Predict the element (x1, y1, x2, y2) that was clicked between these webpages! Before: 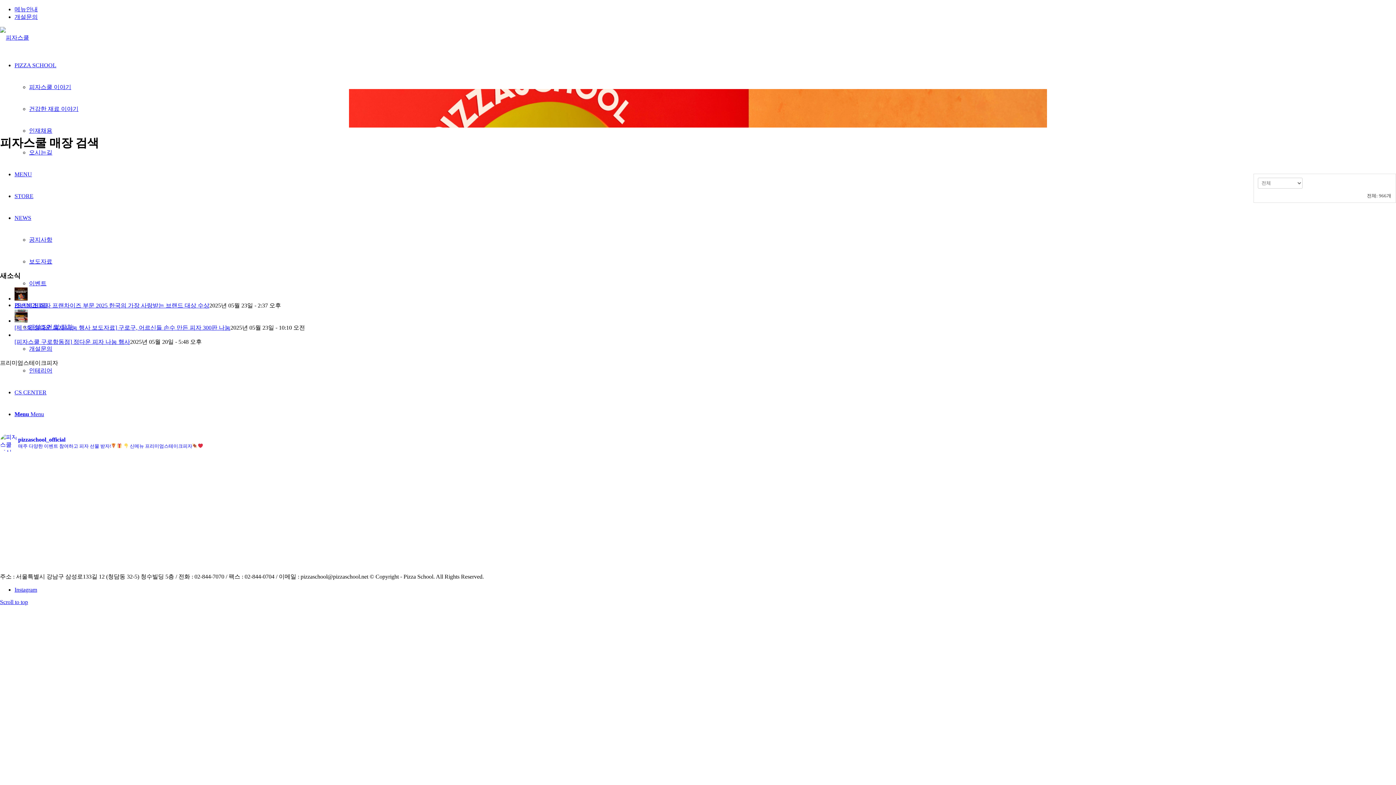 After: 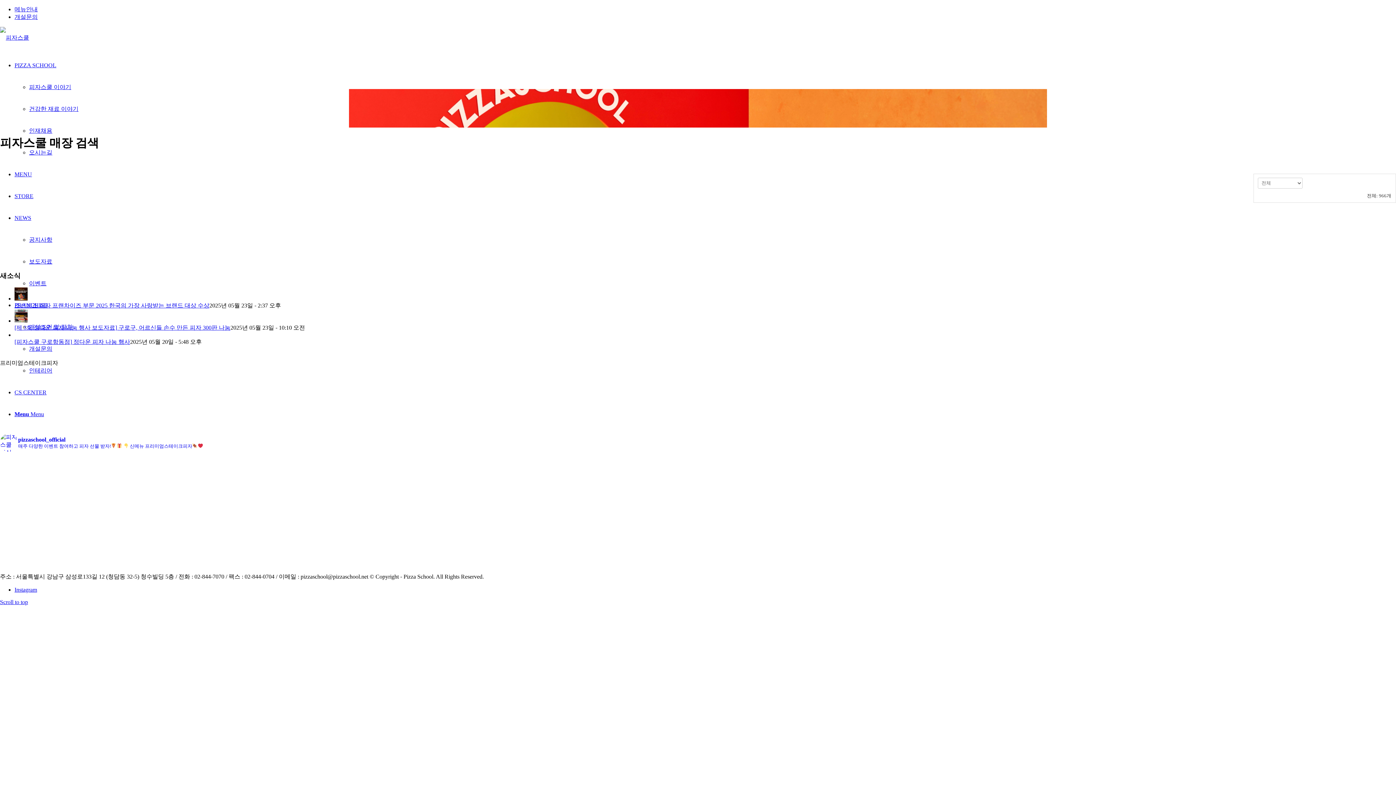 Action: bbox: (349, 514, 697, 568)